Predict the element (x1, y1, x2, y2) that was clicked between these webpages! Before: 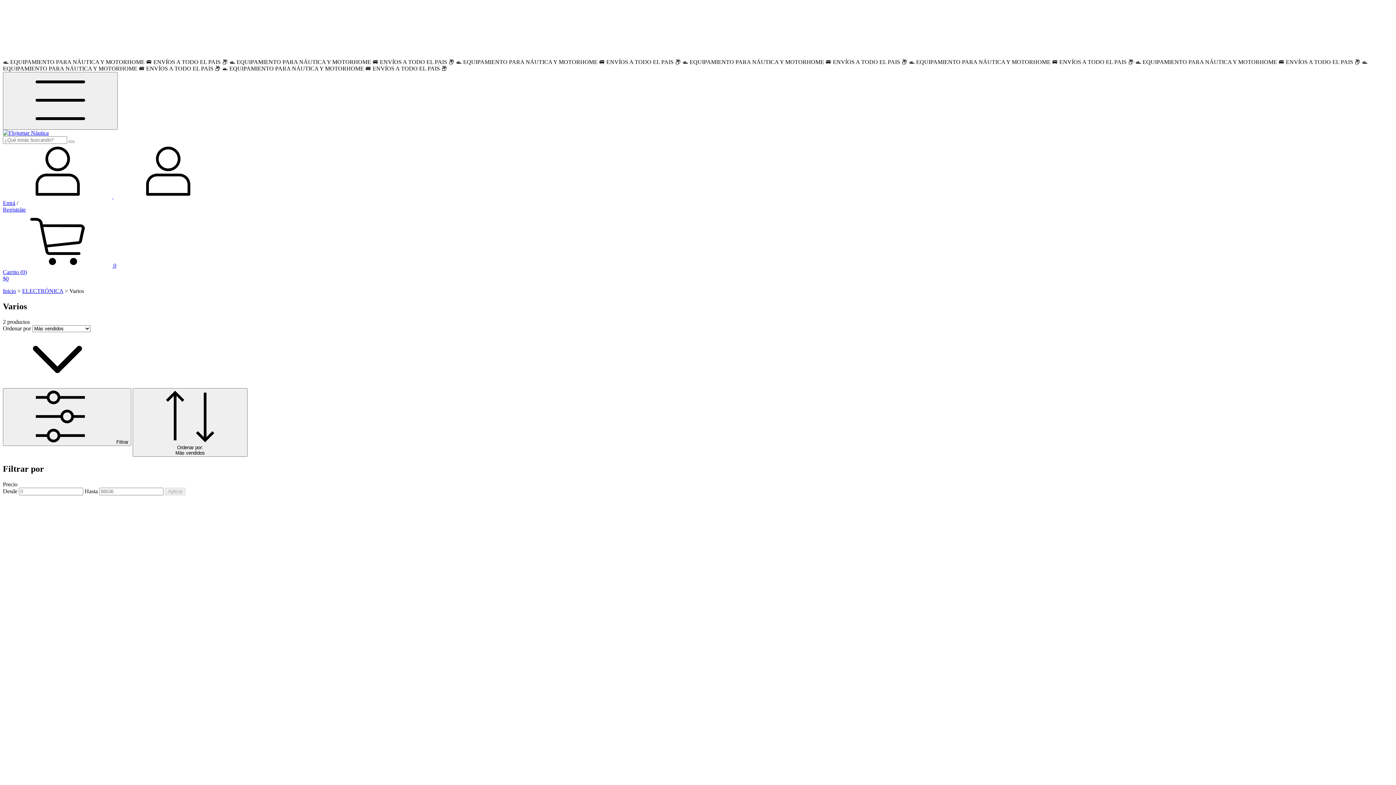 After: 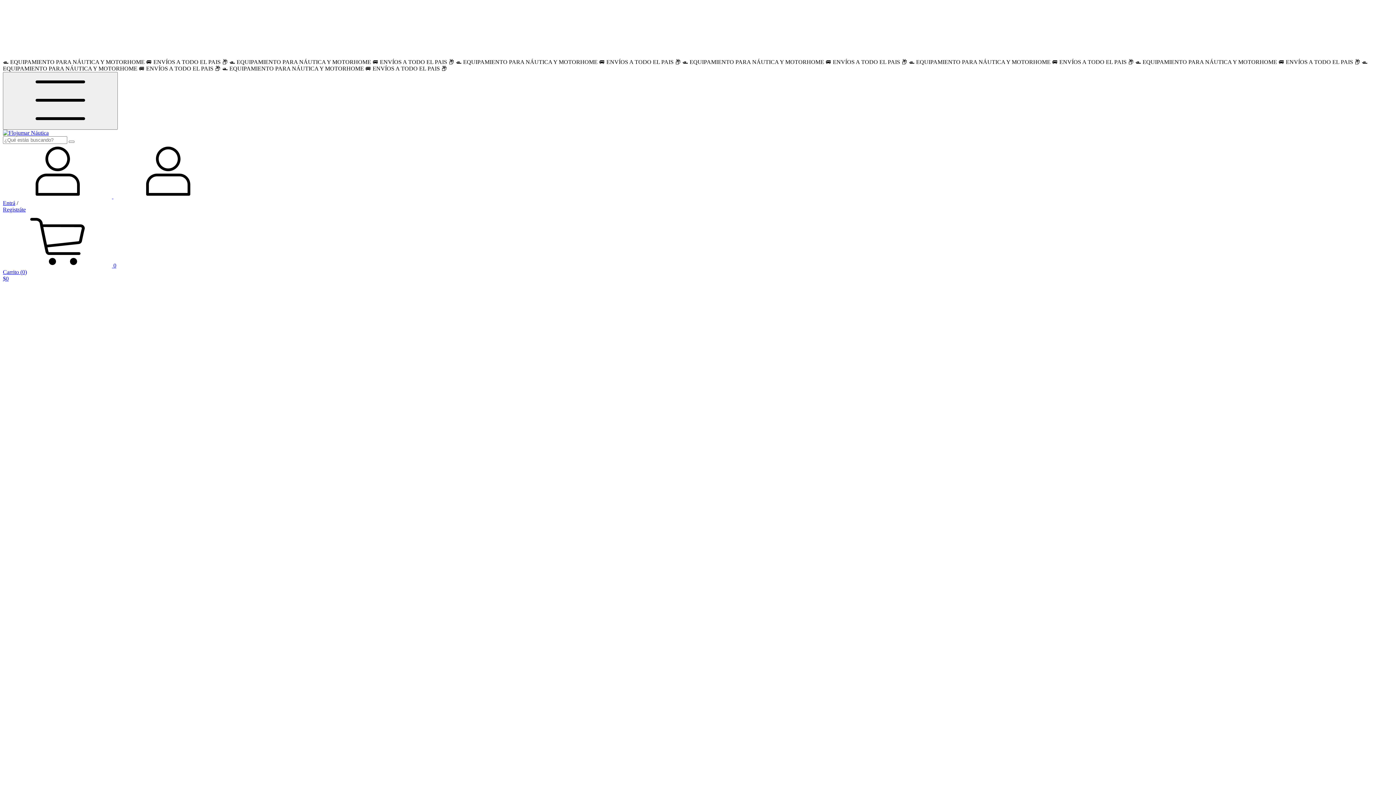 Action: label: Inicio bbox: (2, 288, 16, 294)